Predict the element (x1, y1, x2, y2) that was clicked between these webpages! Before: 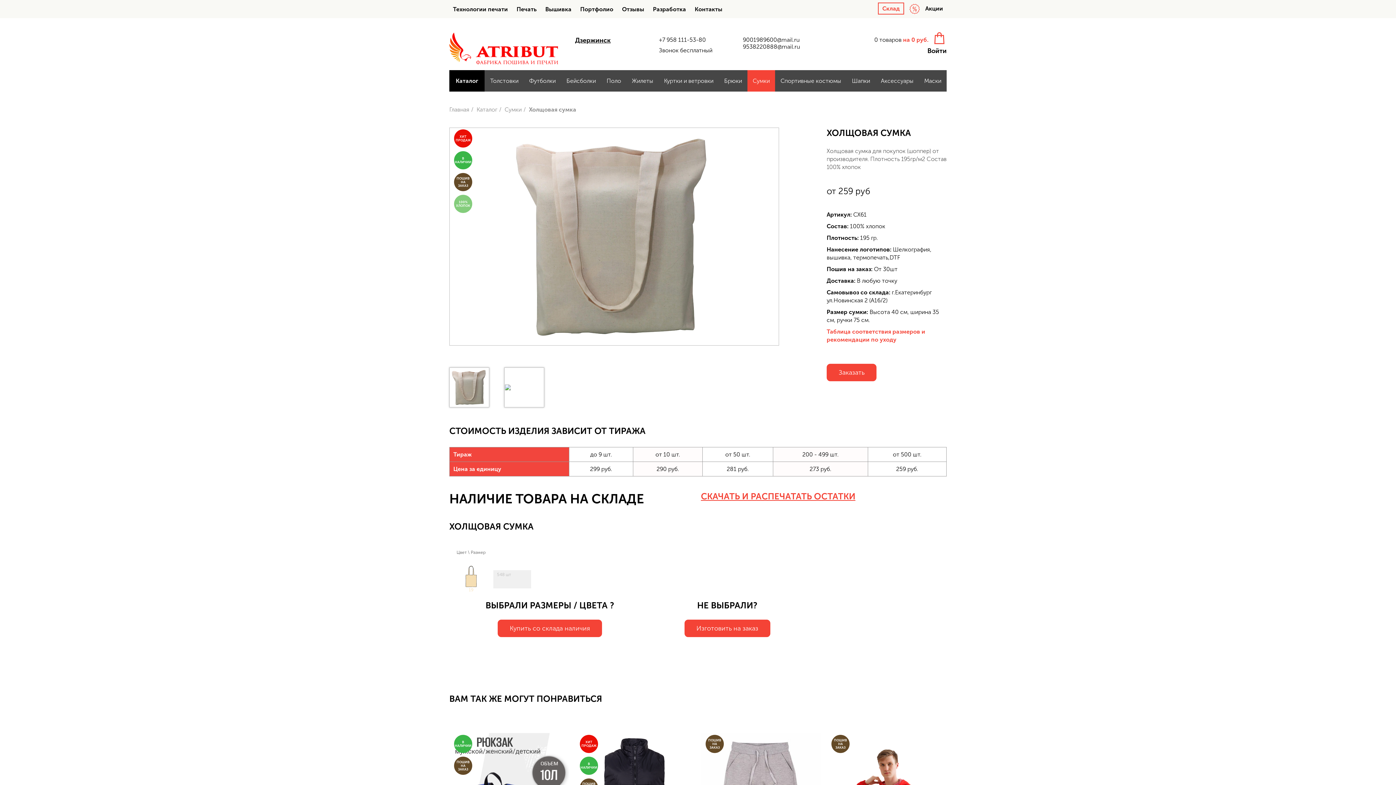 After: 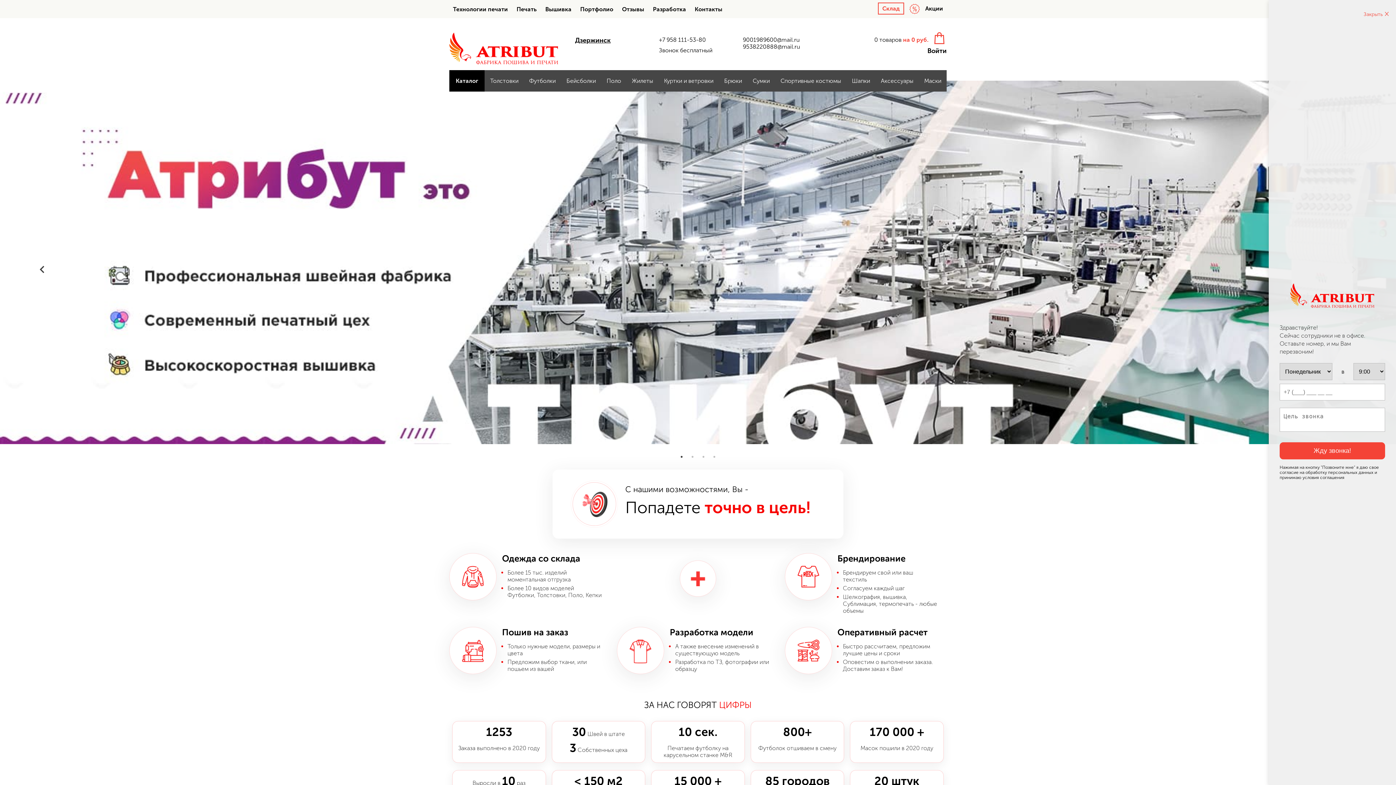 Action: bbox: (449, 106, 475, 112) label: Главная